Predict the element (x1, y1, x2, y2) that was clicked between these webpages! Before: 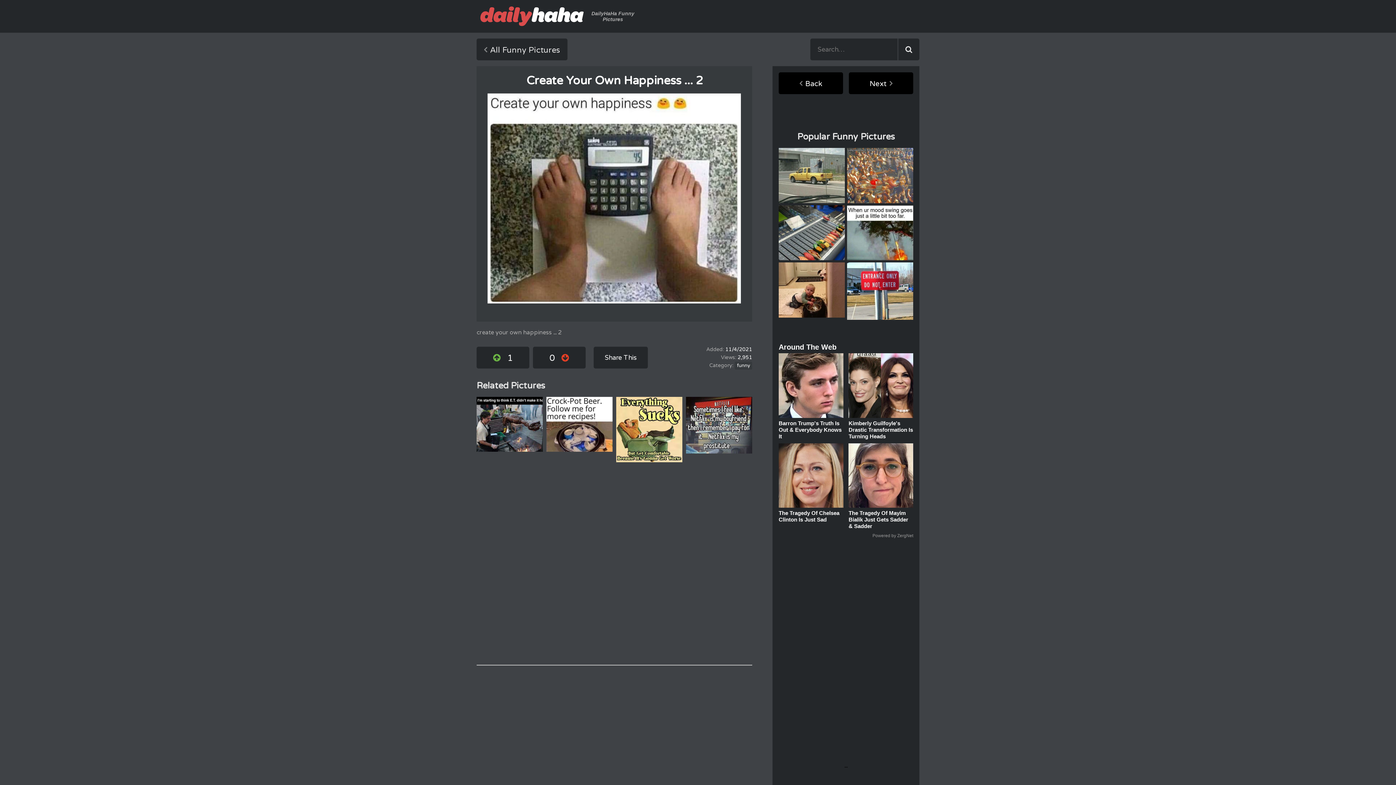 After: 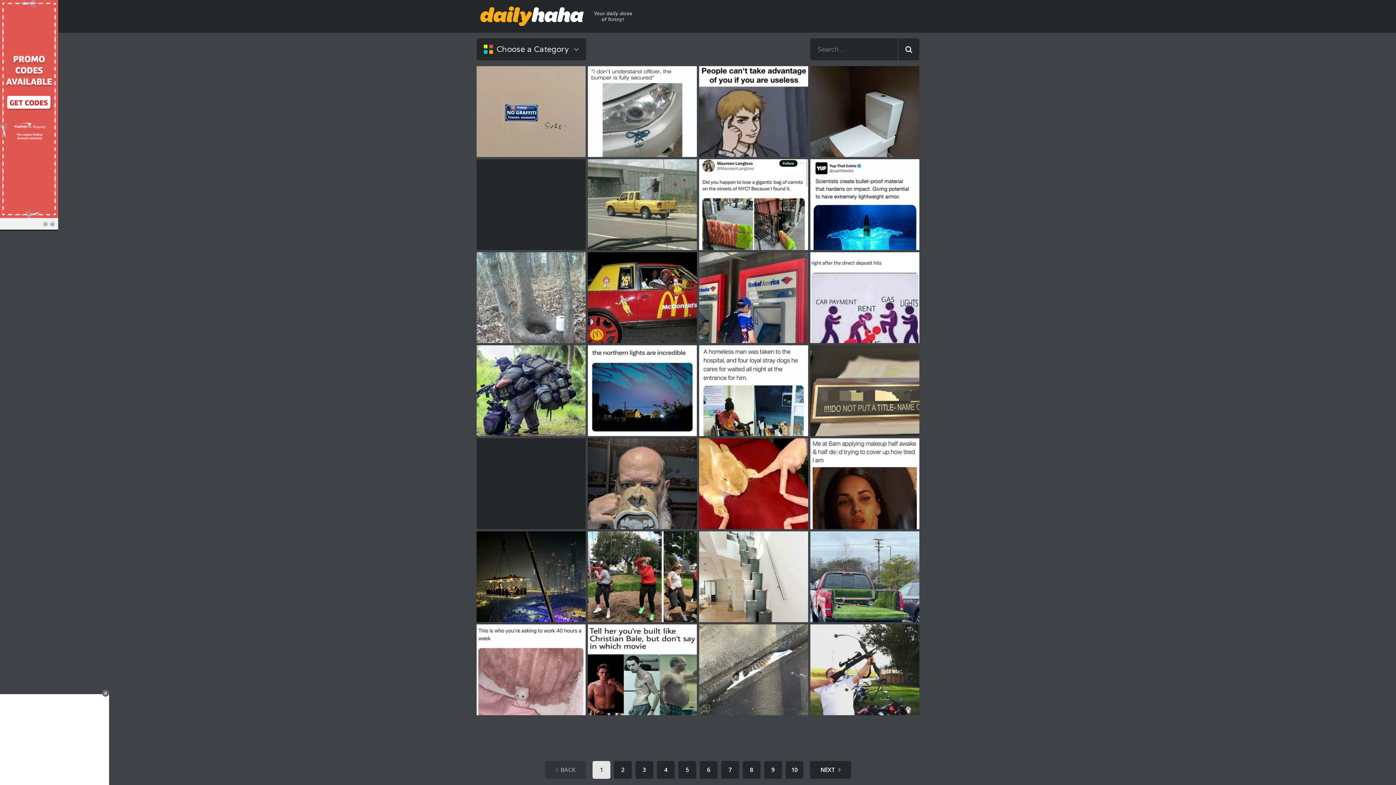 Action: bbox: (480, 6, 584, 26)